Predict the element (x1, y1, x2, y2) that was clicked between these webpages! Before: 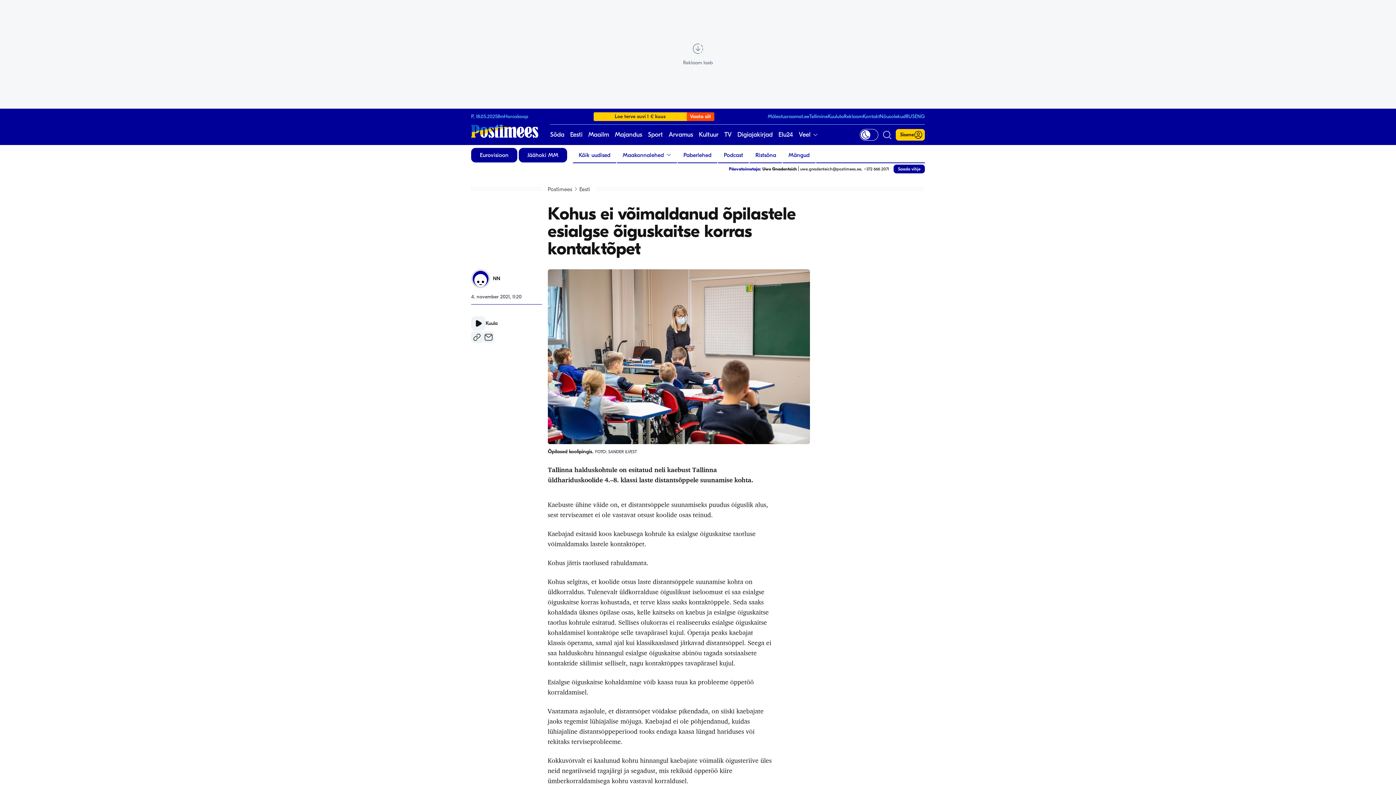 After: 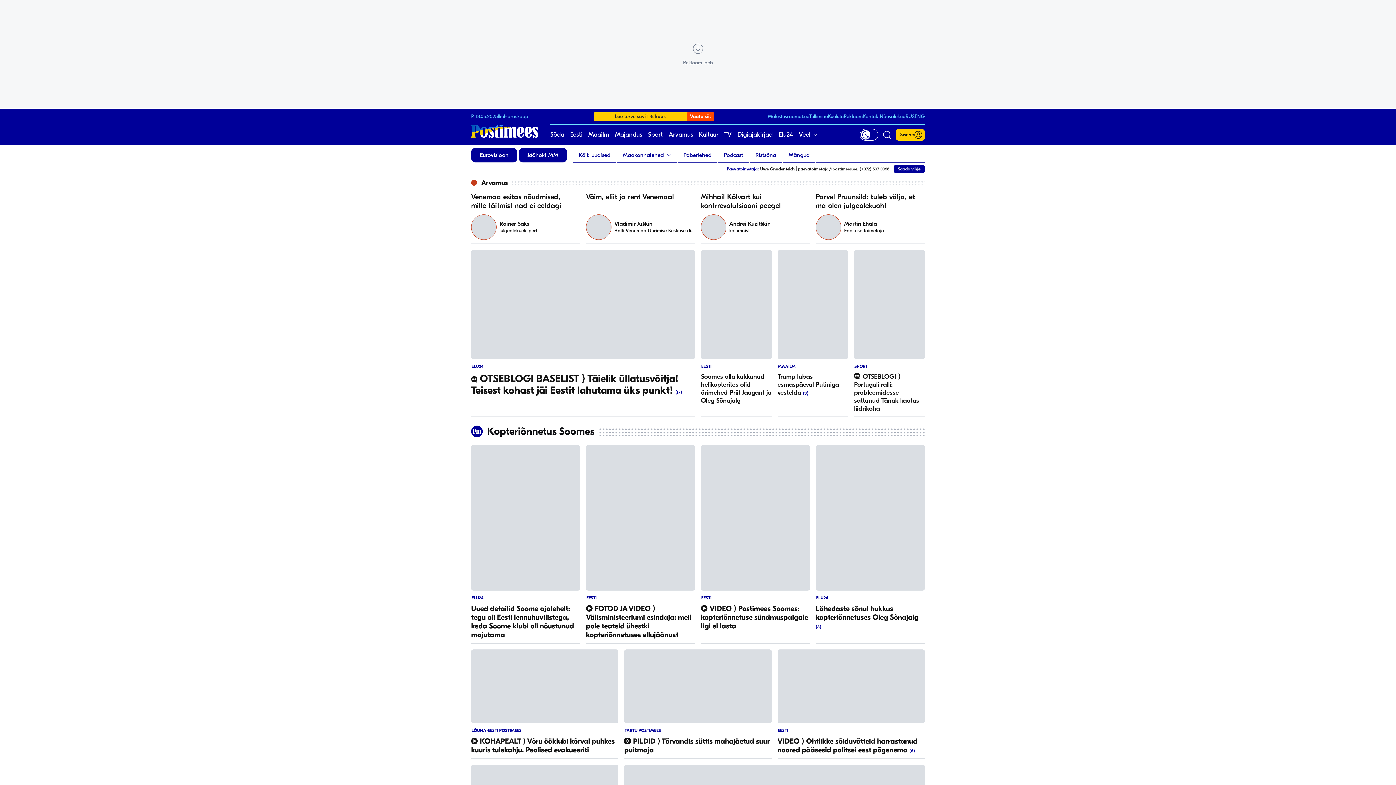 Action: label: Maakonnalehed bbox: (617, 148, 677, 162)